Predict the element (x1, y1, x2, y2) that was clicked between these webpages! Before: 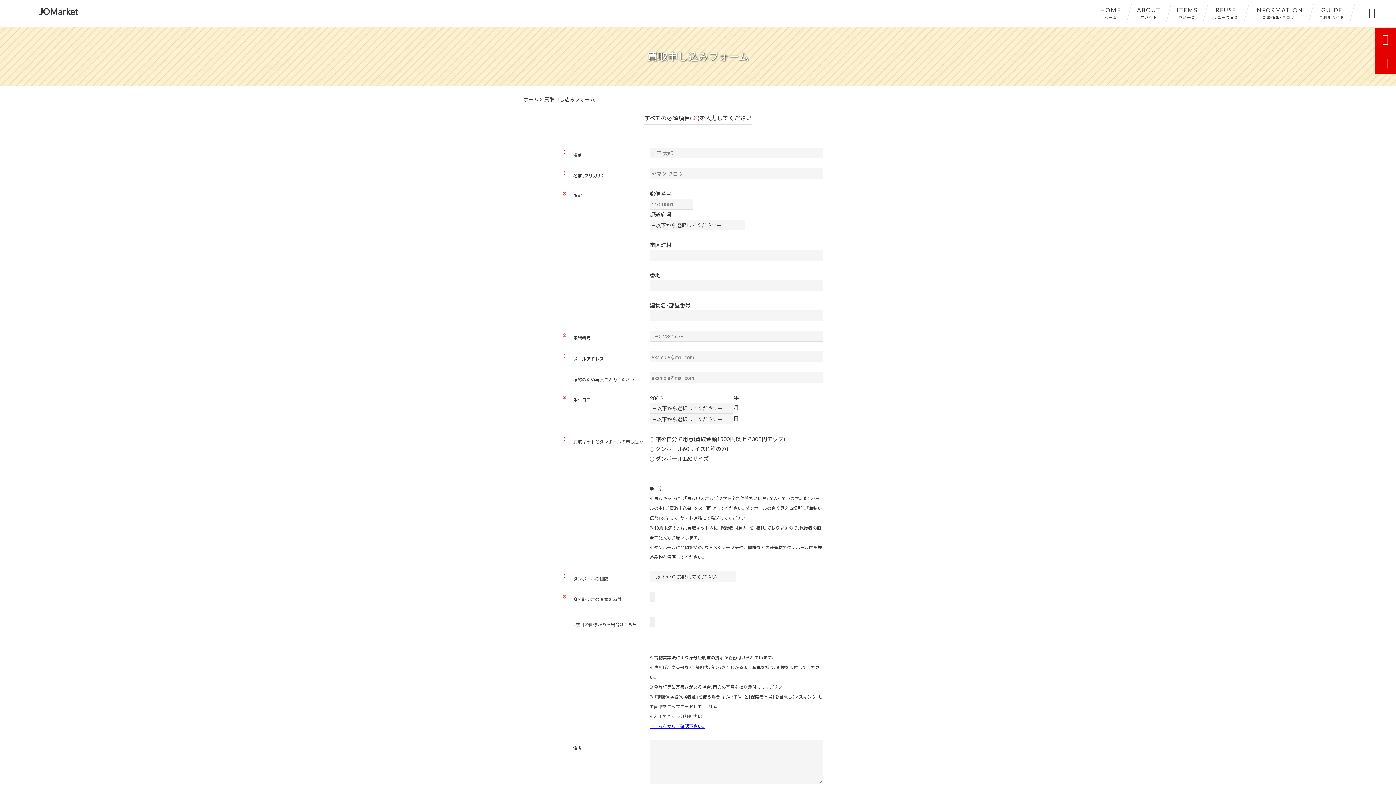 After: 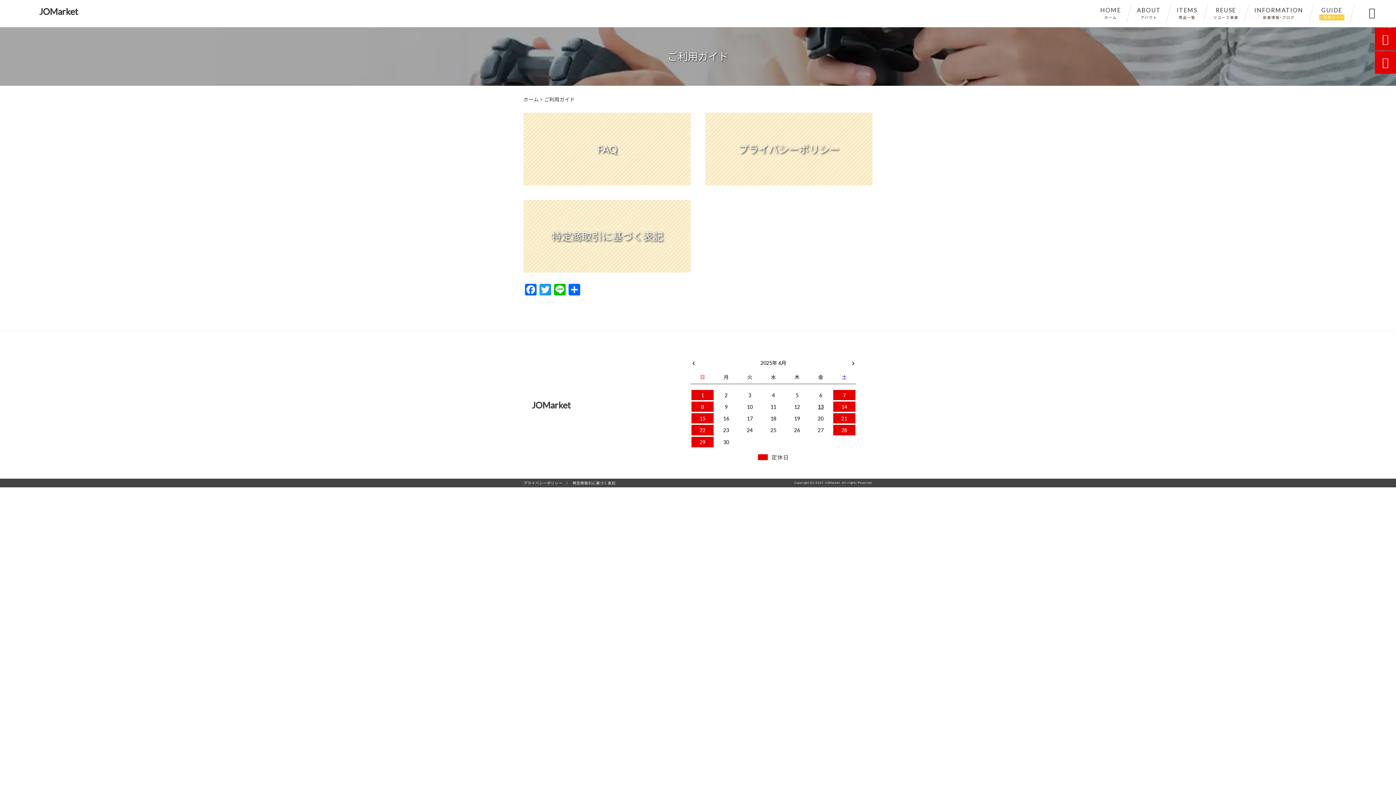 Action: bbox: (1311, 4, 1352, 22) label: GUIDE
ご利用ガイド